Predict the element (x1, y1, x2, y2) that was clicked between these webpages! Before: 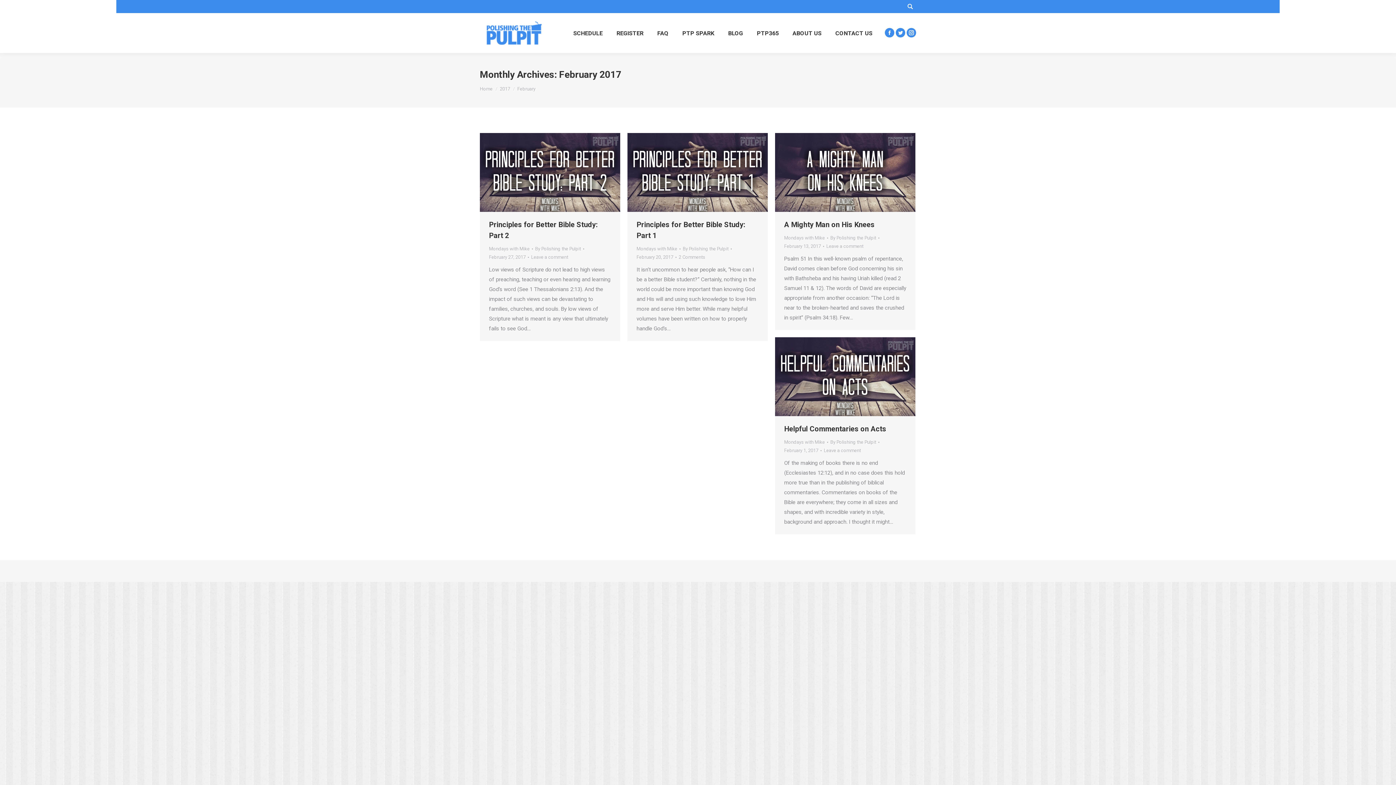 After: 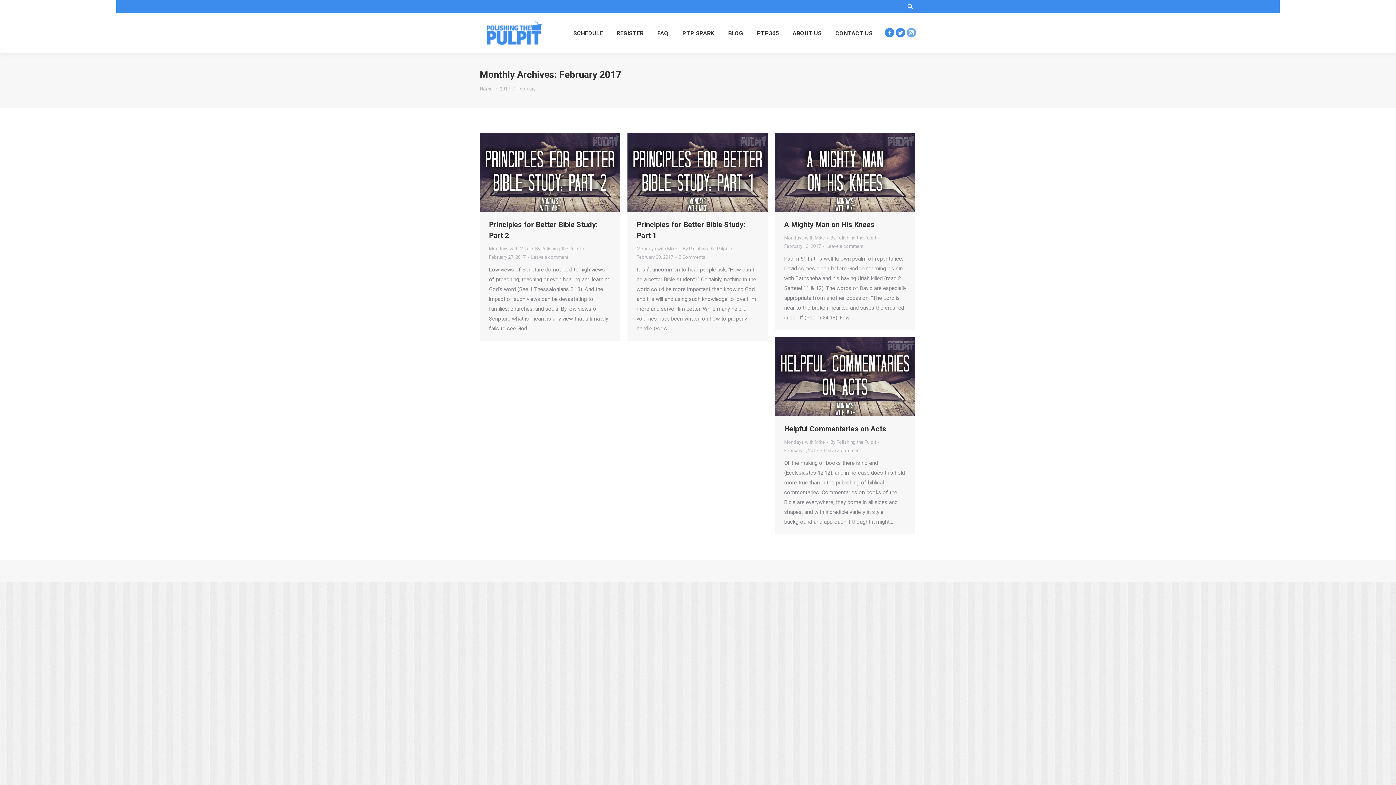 Action: bbox: (906, 27, 916, 37) label: Instagram